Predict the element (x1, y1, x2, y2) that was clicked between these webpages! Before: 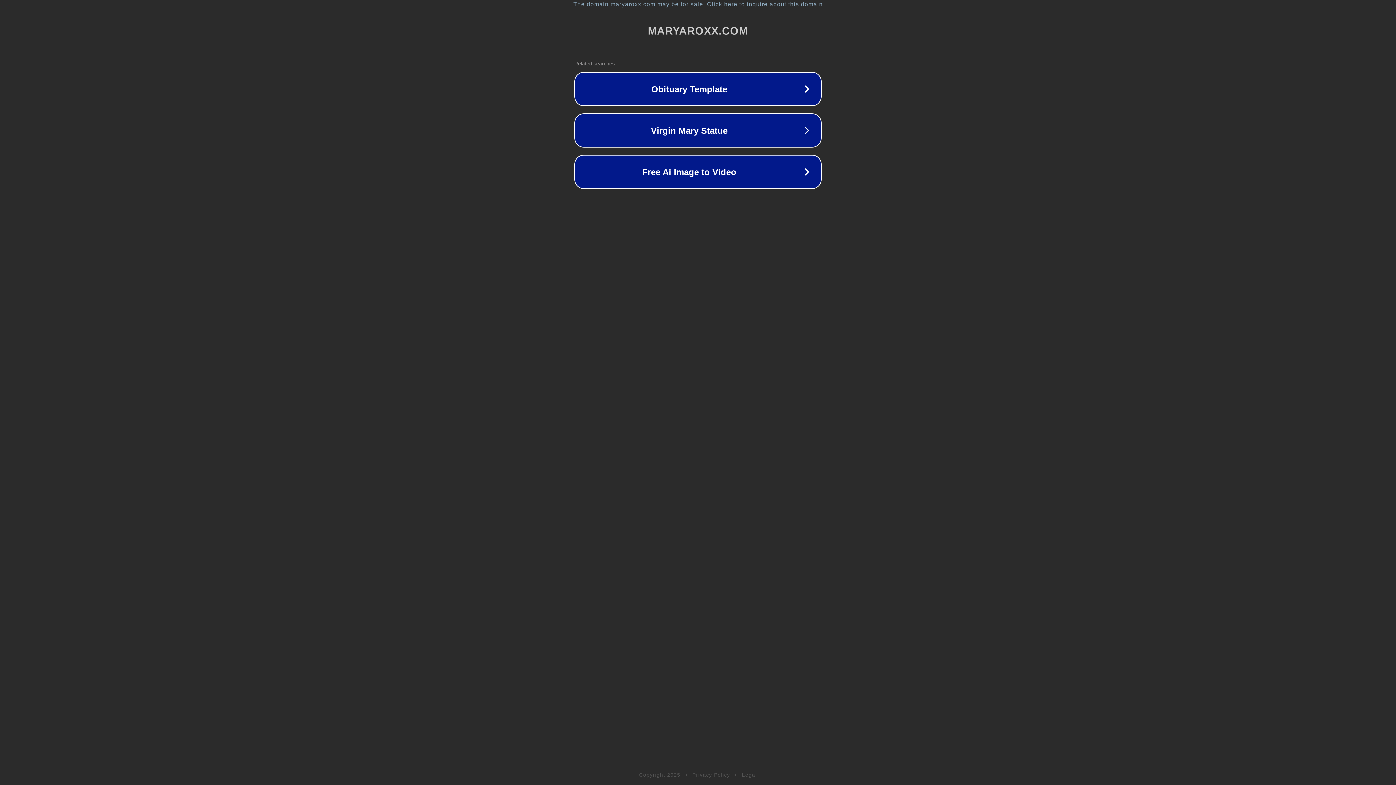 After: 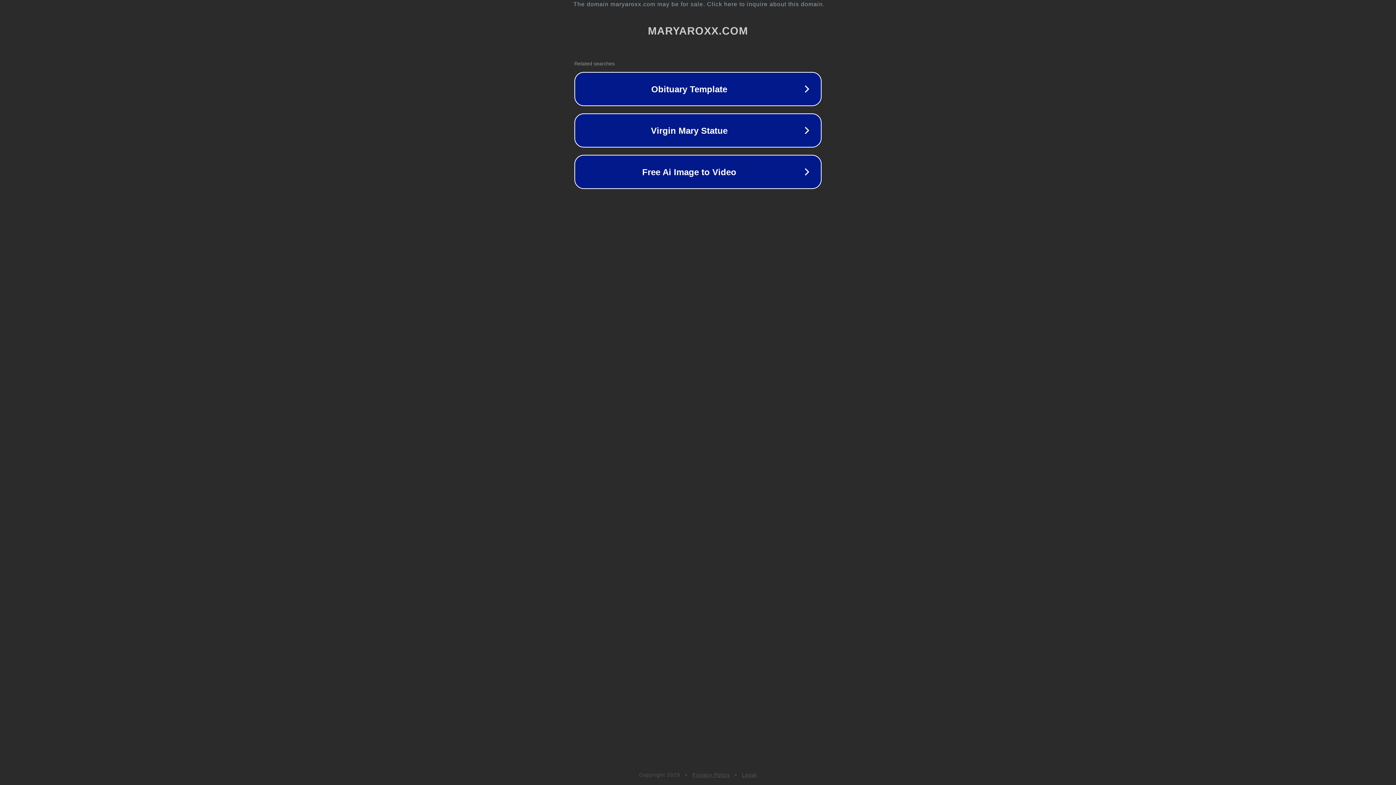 Action: label: Privacy Policy bbox: (692, 772, 730, 778)